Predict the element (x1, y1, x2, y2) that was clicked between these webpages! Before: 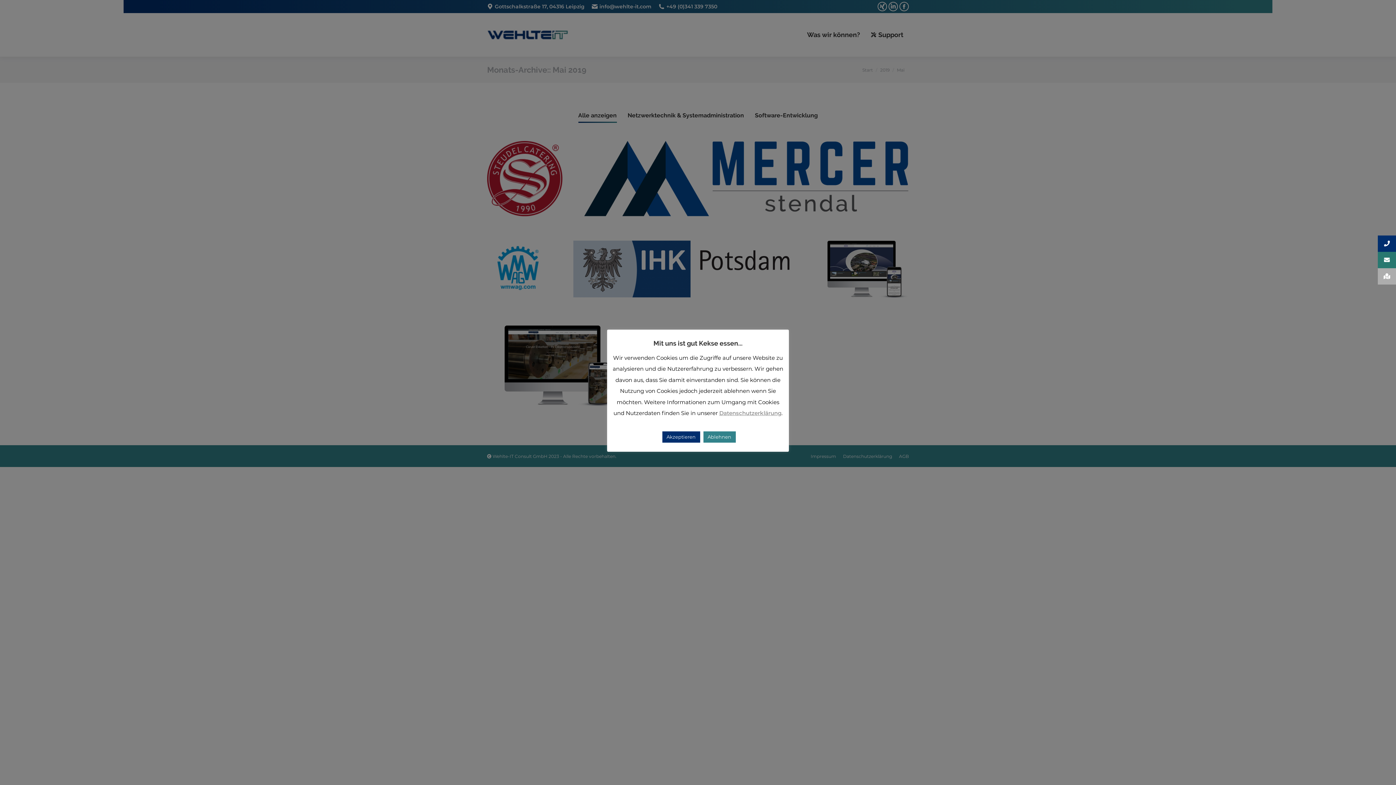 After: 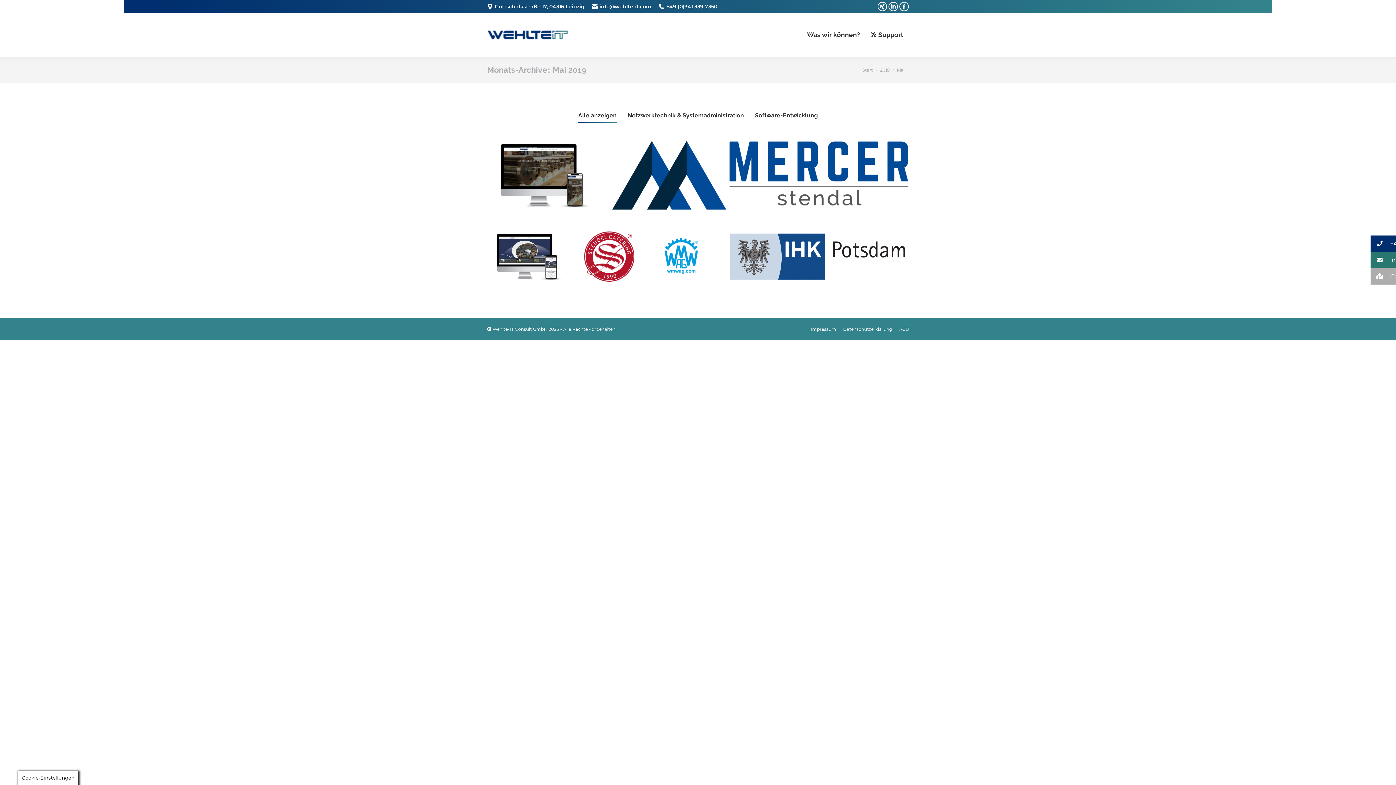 Action: label: Ablehnen bbox: (703, 431, 735, 442)